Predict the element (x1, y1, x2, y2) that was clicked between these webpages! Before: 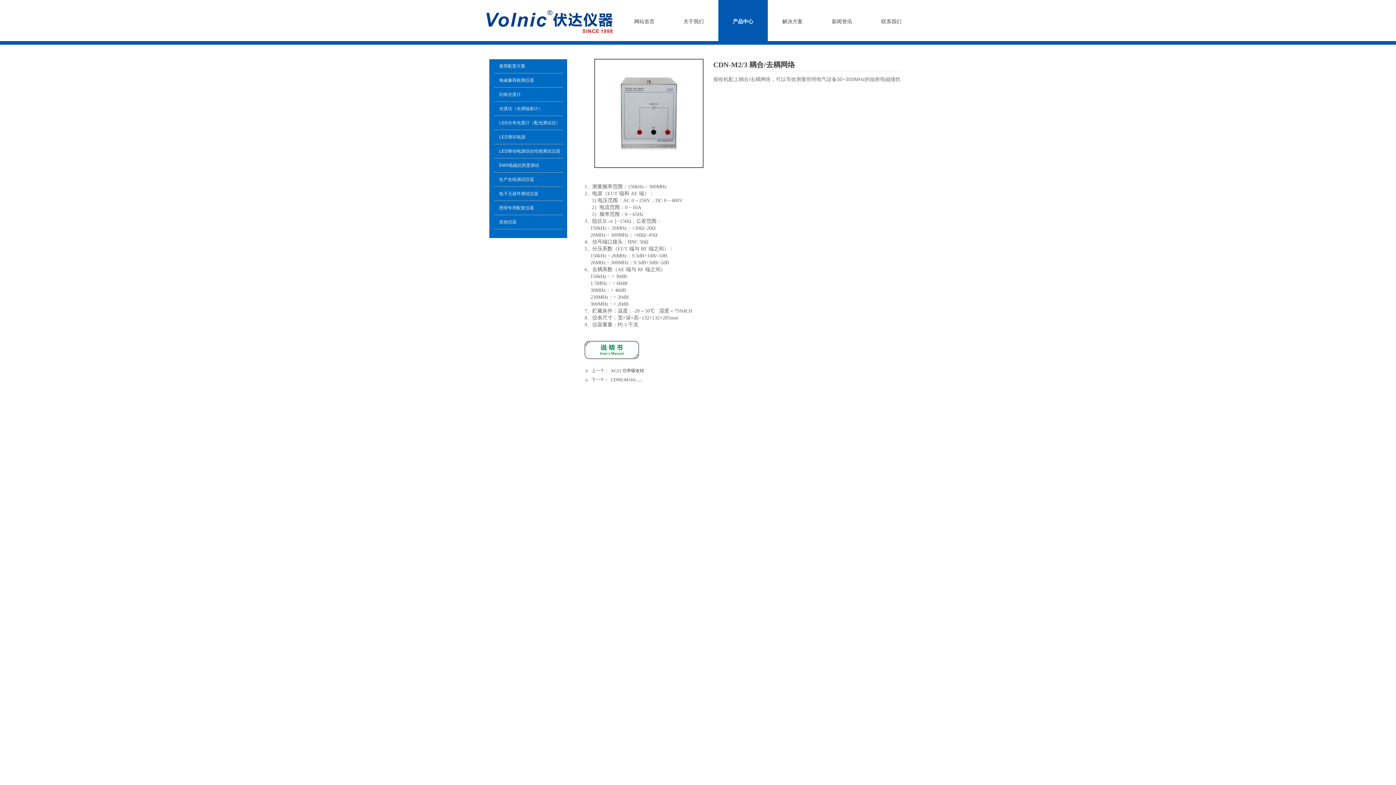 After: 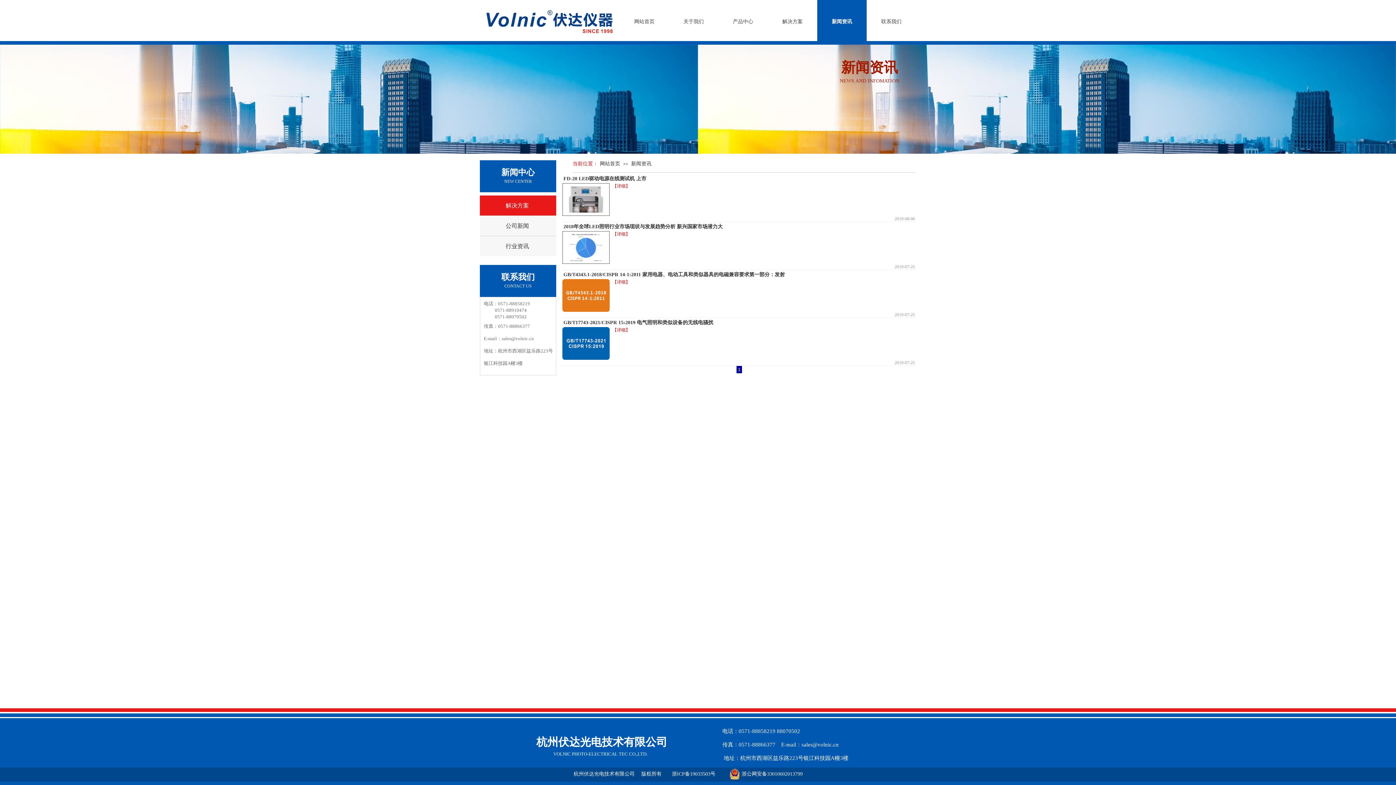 Action: label: 新闻资讯 bbox: (817, 0, 866, 43)